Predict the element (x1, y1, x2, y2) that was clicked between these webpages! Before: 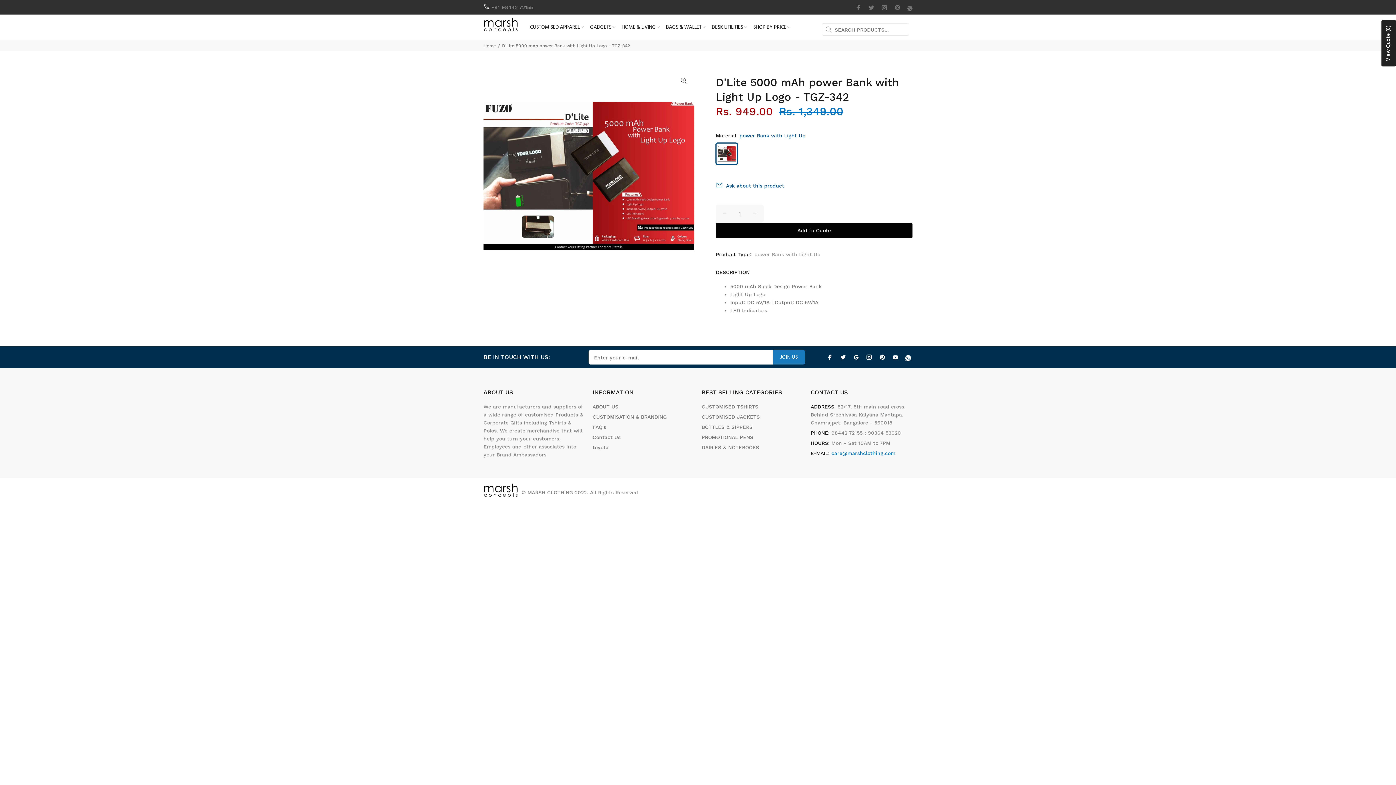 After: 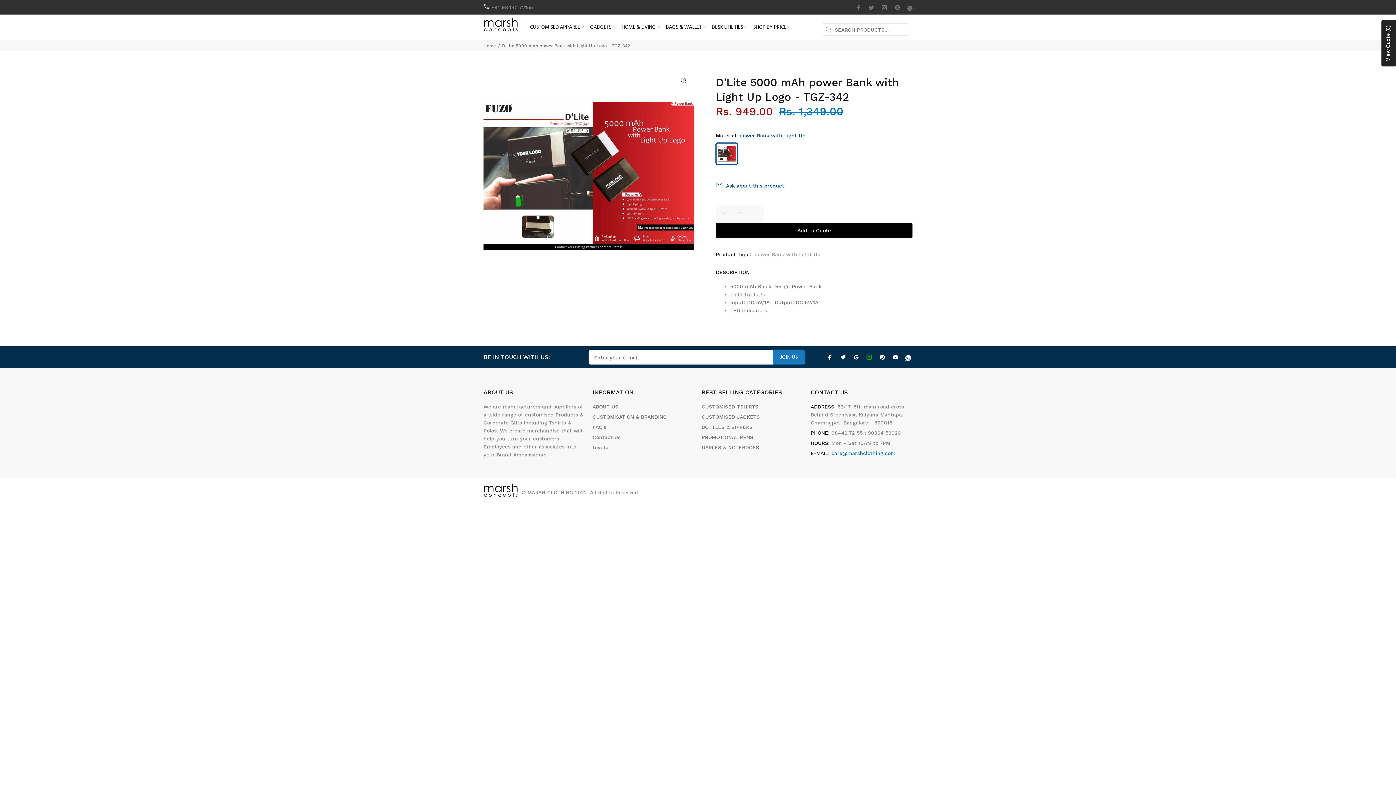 Action: bbox: (864, 352, 874, 362)